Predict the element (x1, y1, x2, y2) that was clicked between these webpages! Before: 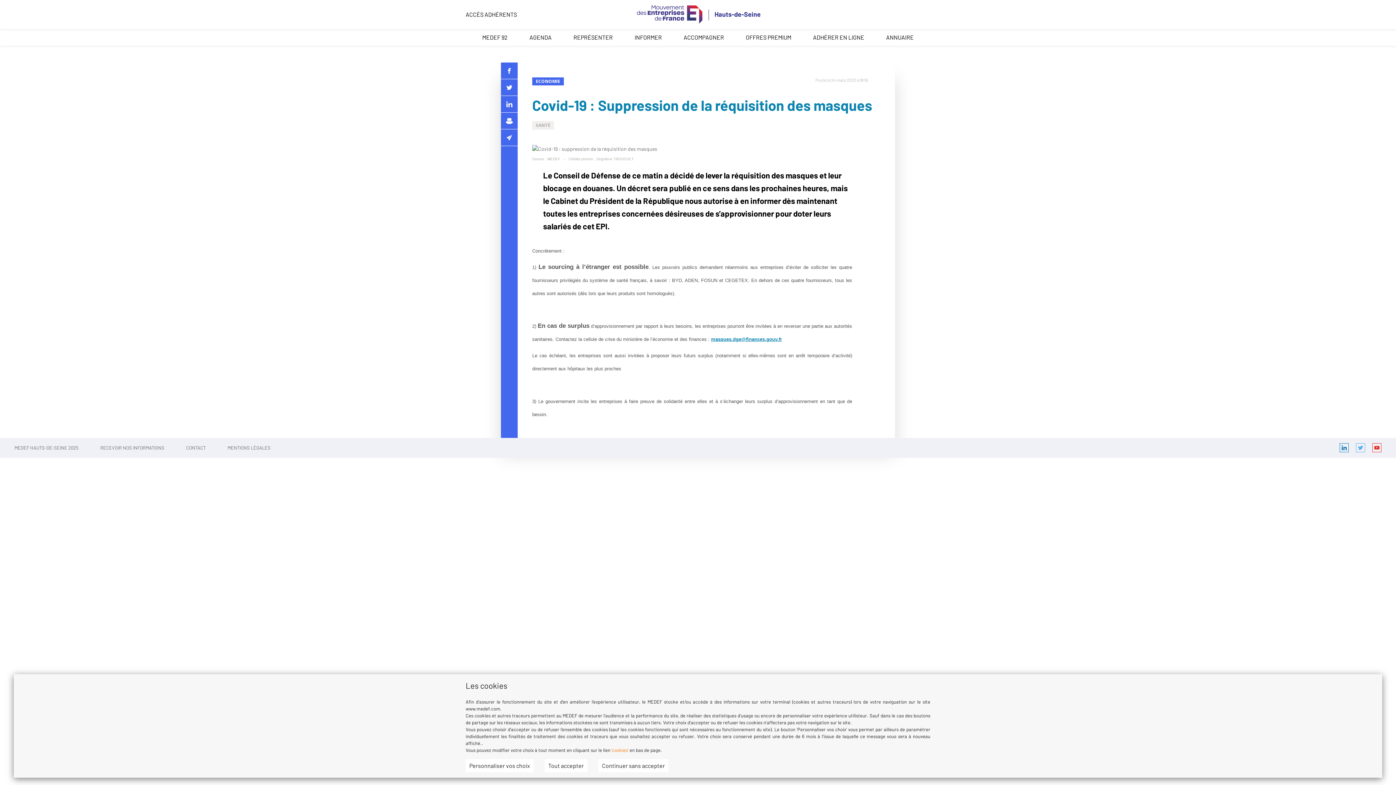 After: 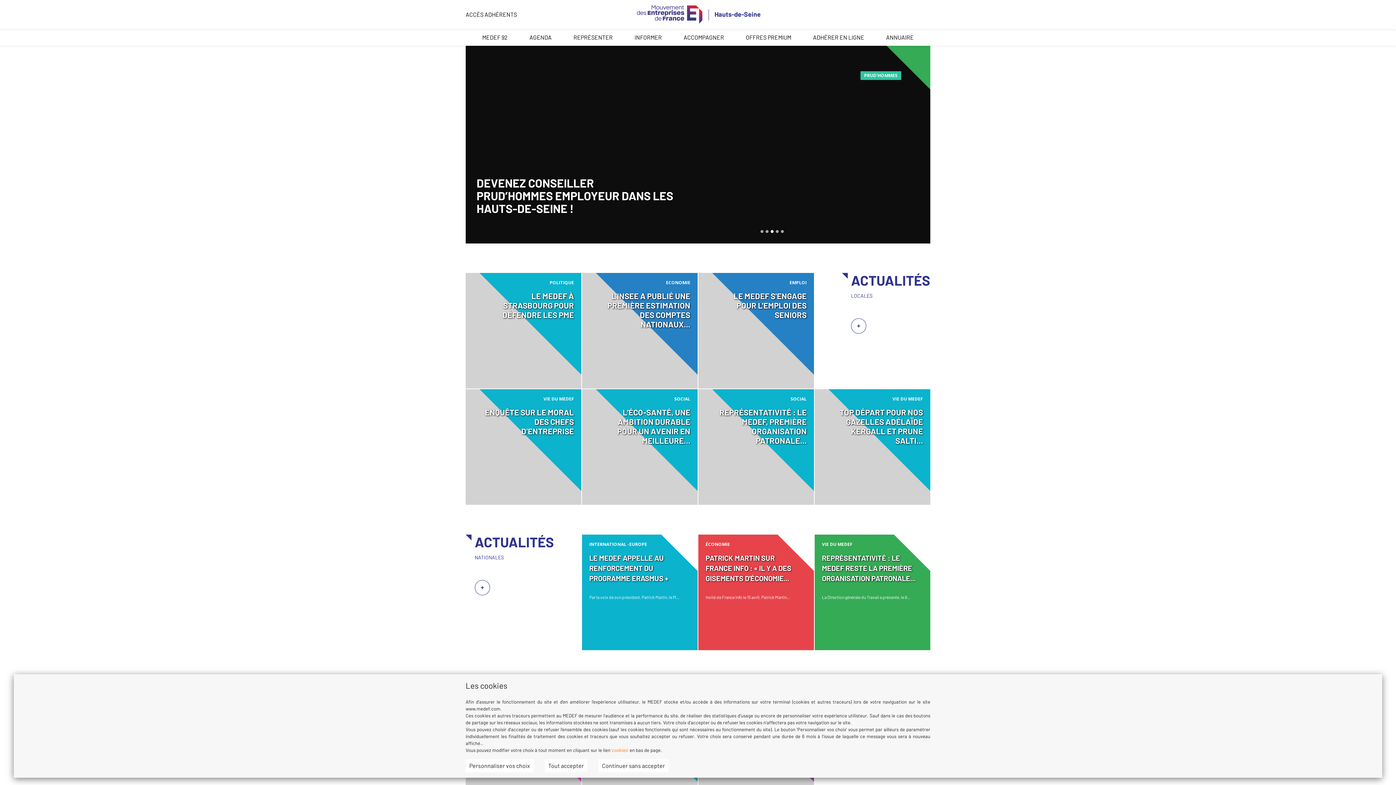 Action: label:  Hauts-de-Seine bbox: (636, 5, 759, 23)